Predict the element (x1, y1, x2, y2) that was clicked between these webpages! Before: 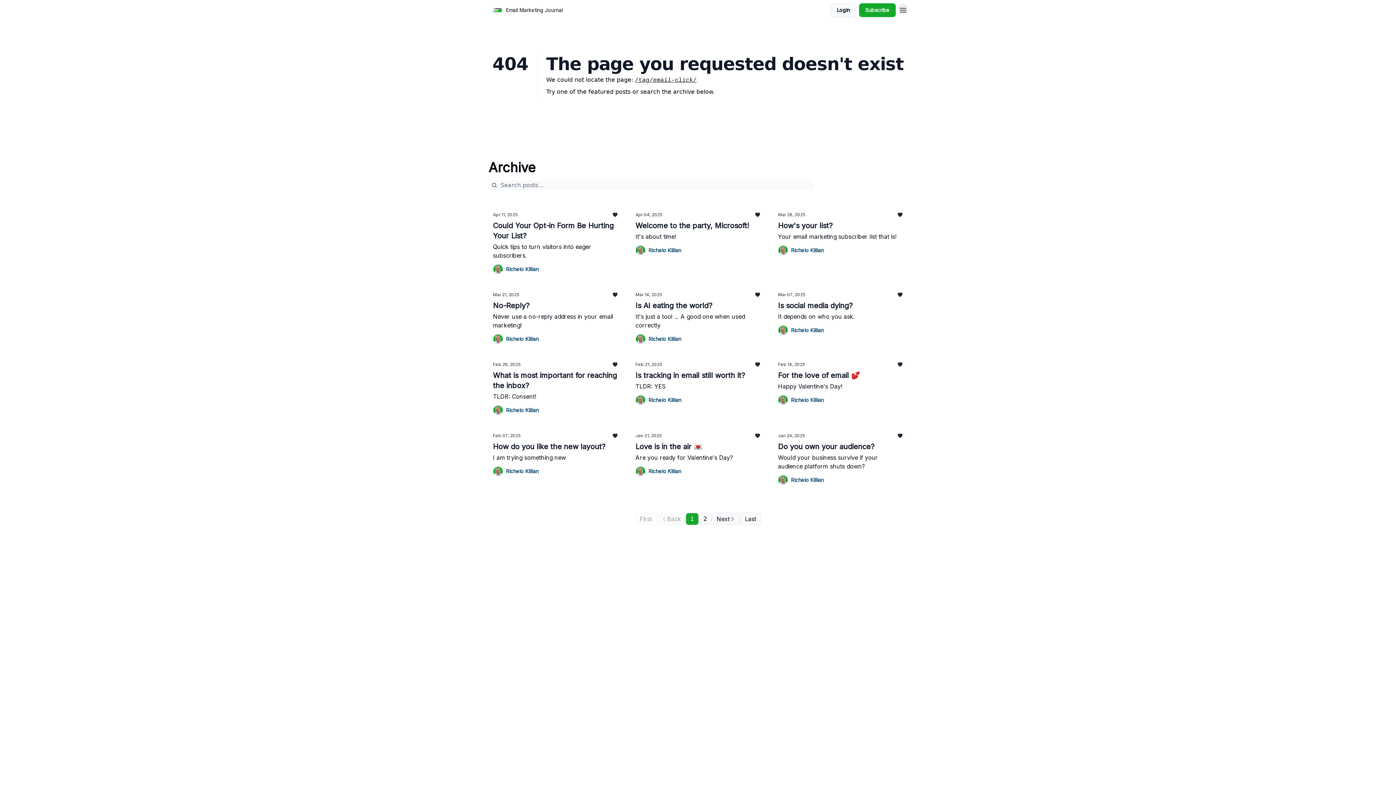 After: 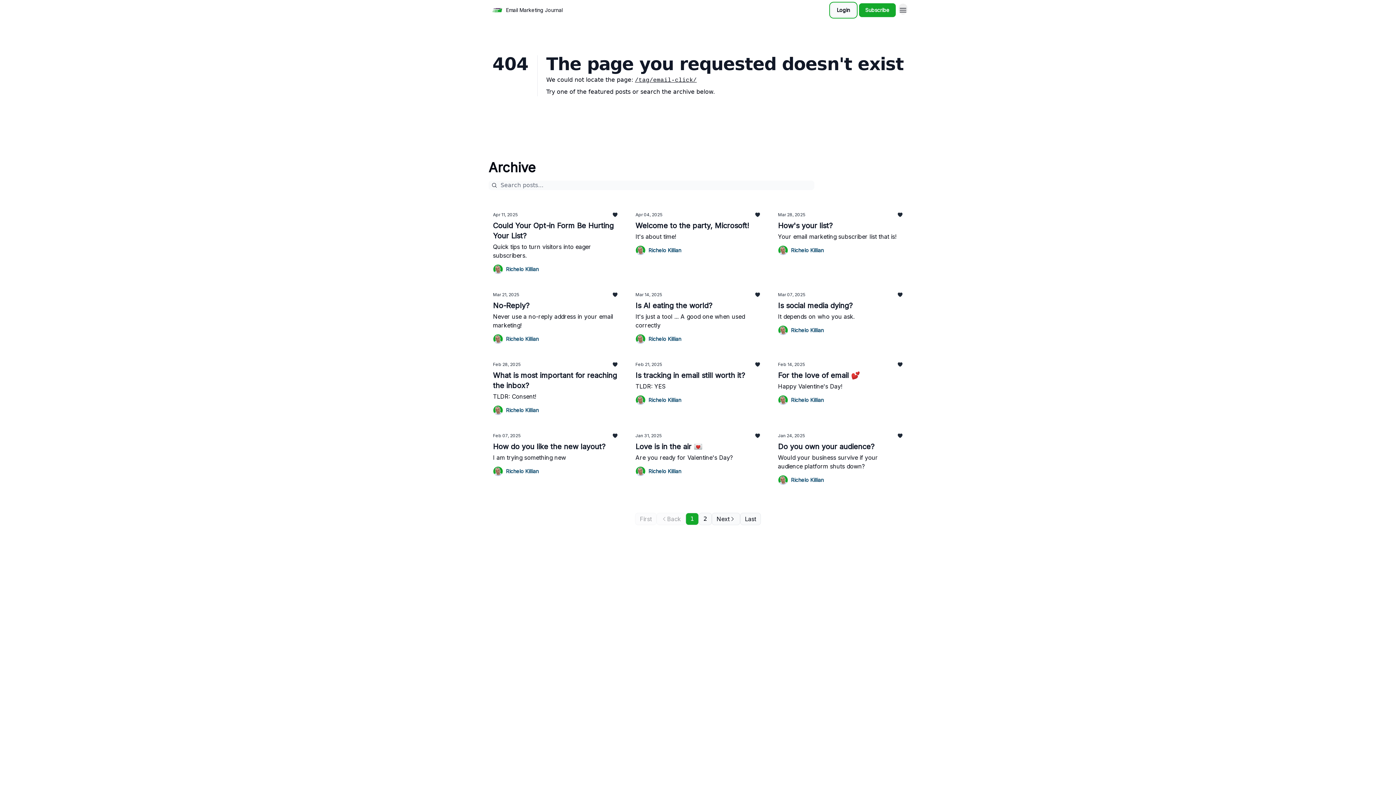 Action: label: Login bbox: (830, 3, 856, 17)